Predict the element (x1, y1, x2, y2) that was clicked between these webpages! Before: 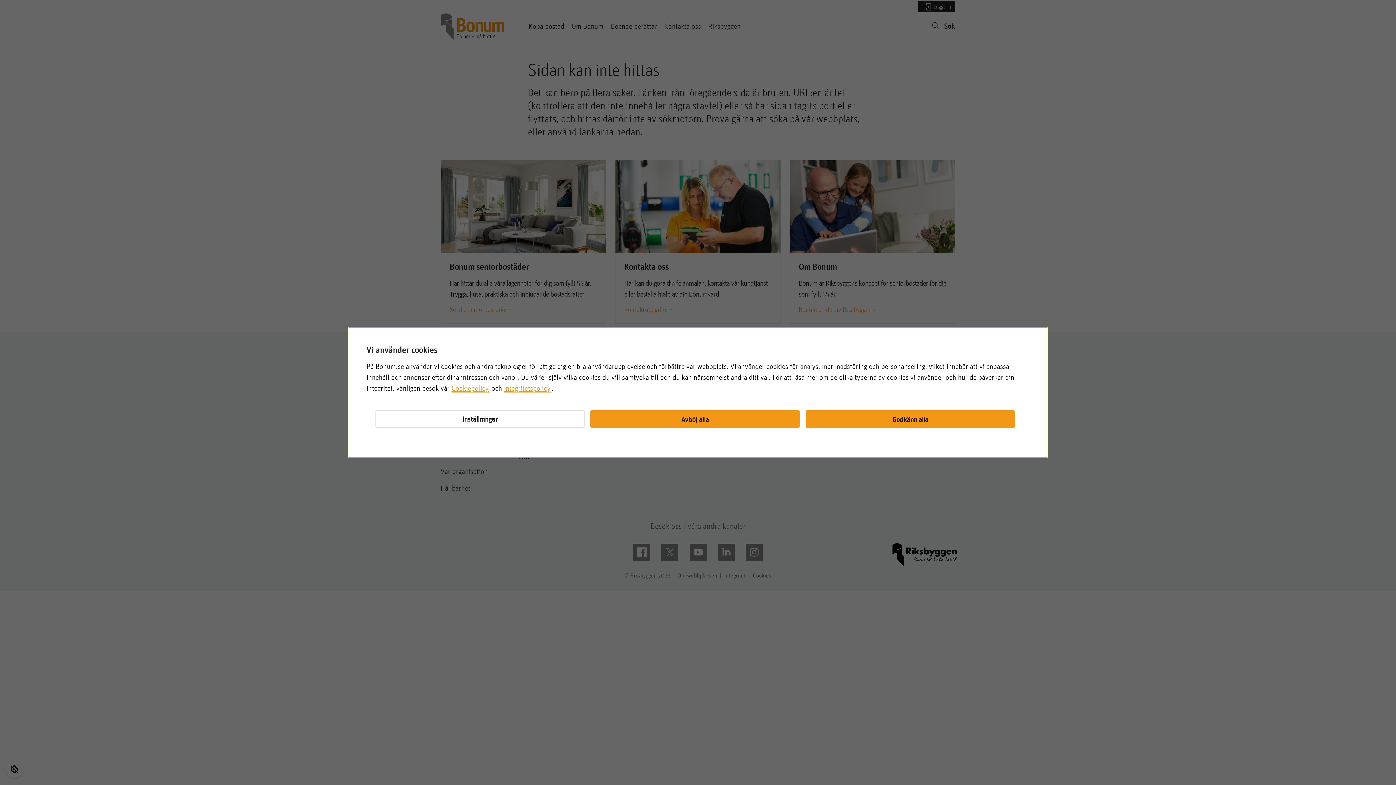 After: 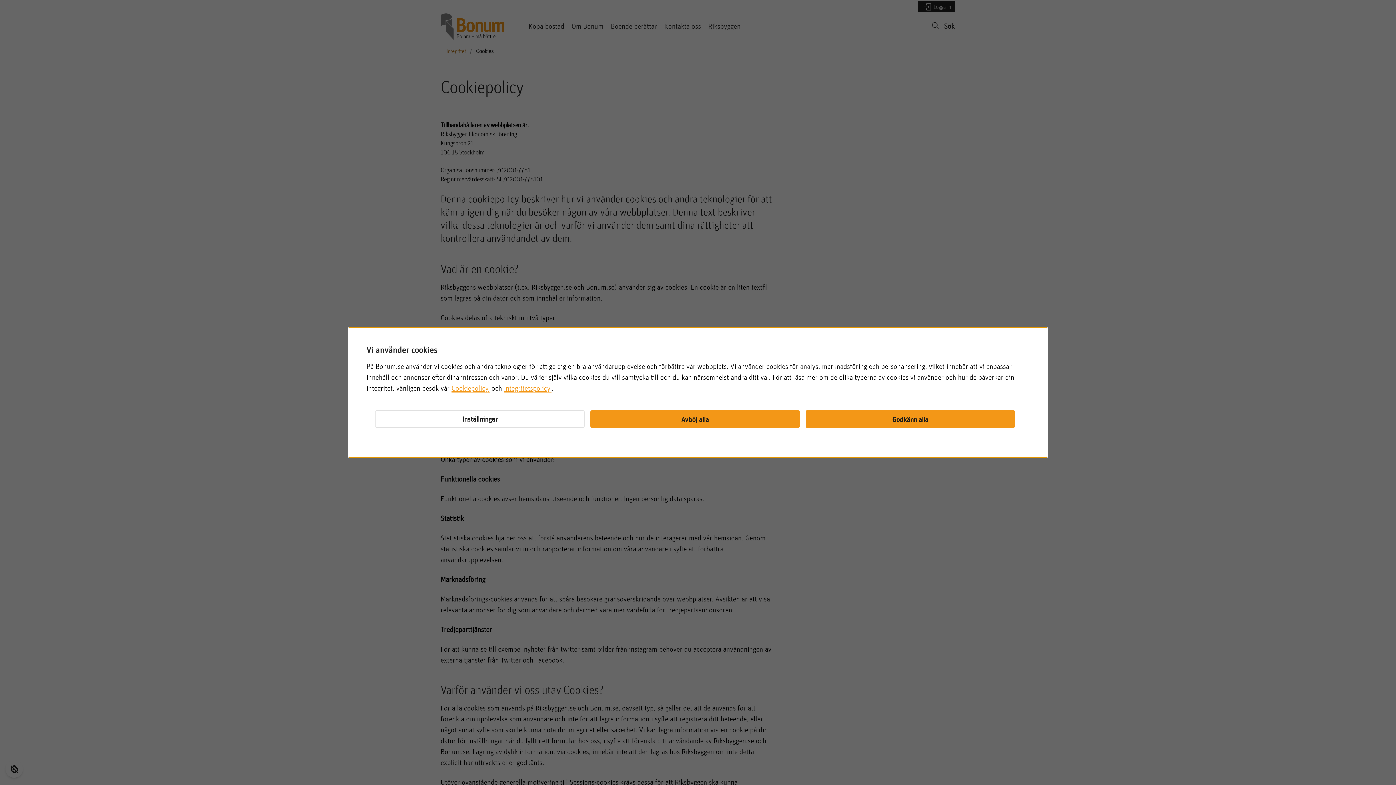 Action: label: Cookiepolicy bbox: (451, 384, 489, 393)